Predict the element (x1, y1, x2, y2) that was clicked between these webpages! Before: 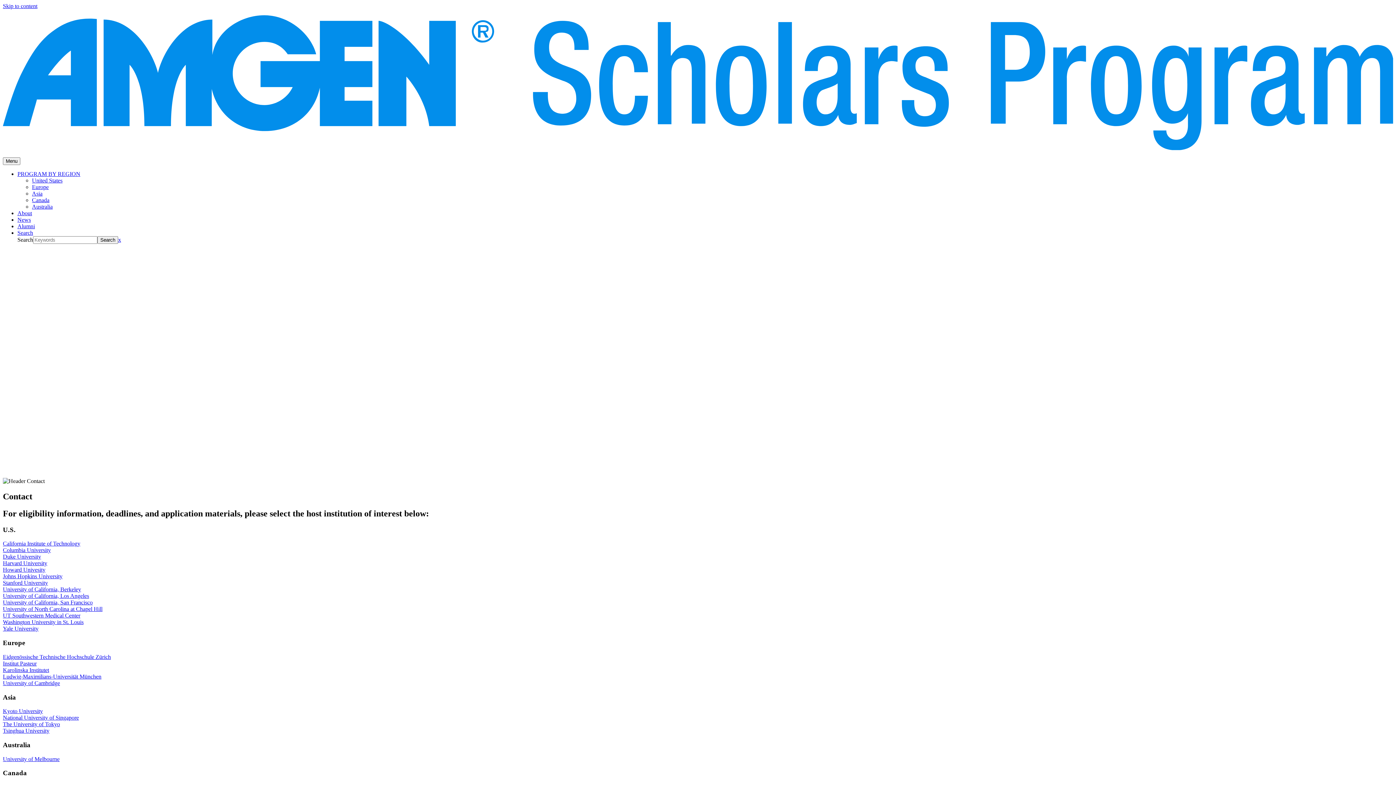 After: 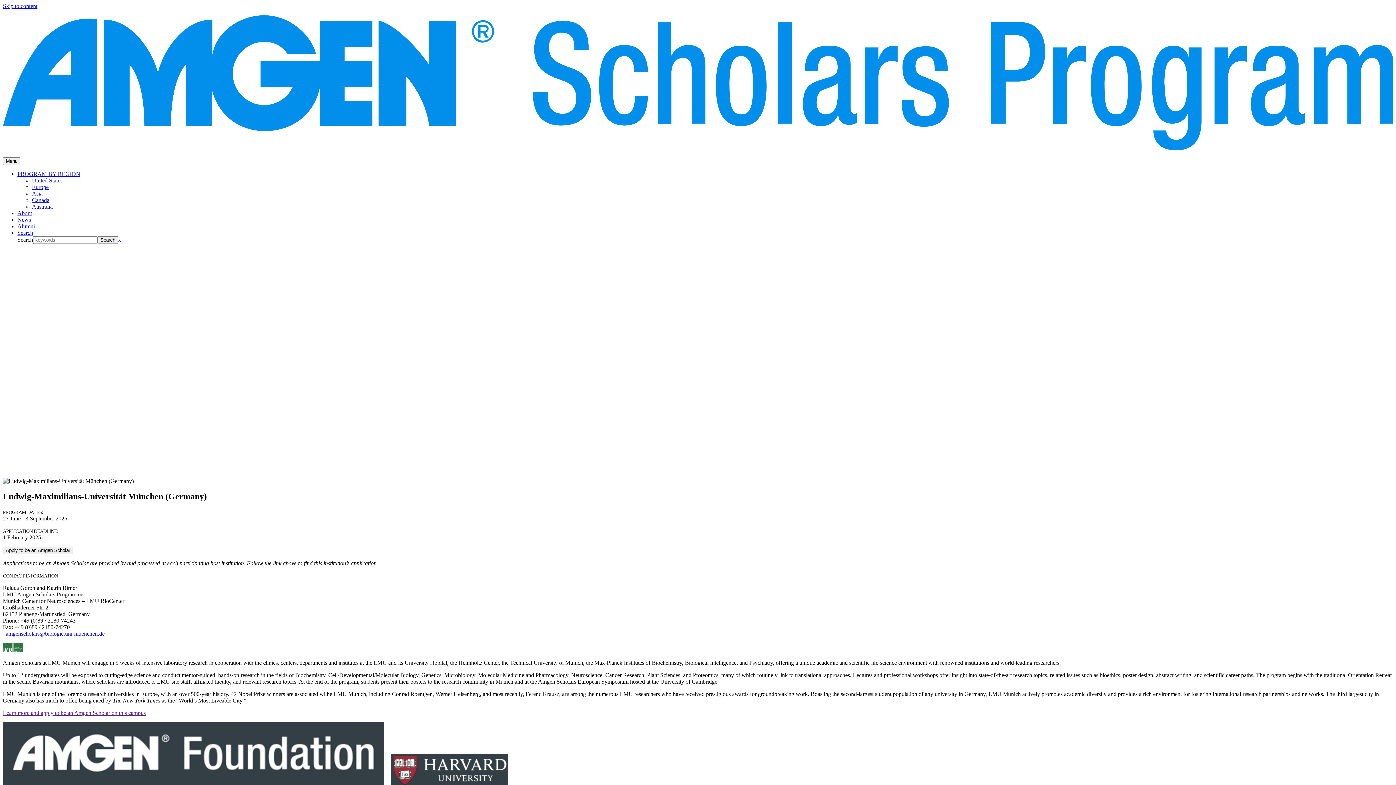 Action: bbox: (2, 673, 101, 679) label: Ludwig-Maximilians-Universität München